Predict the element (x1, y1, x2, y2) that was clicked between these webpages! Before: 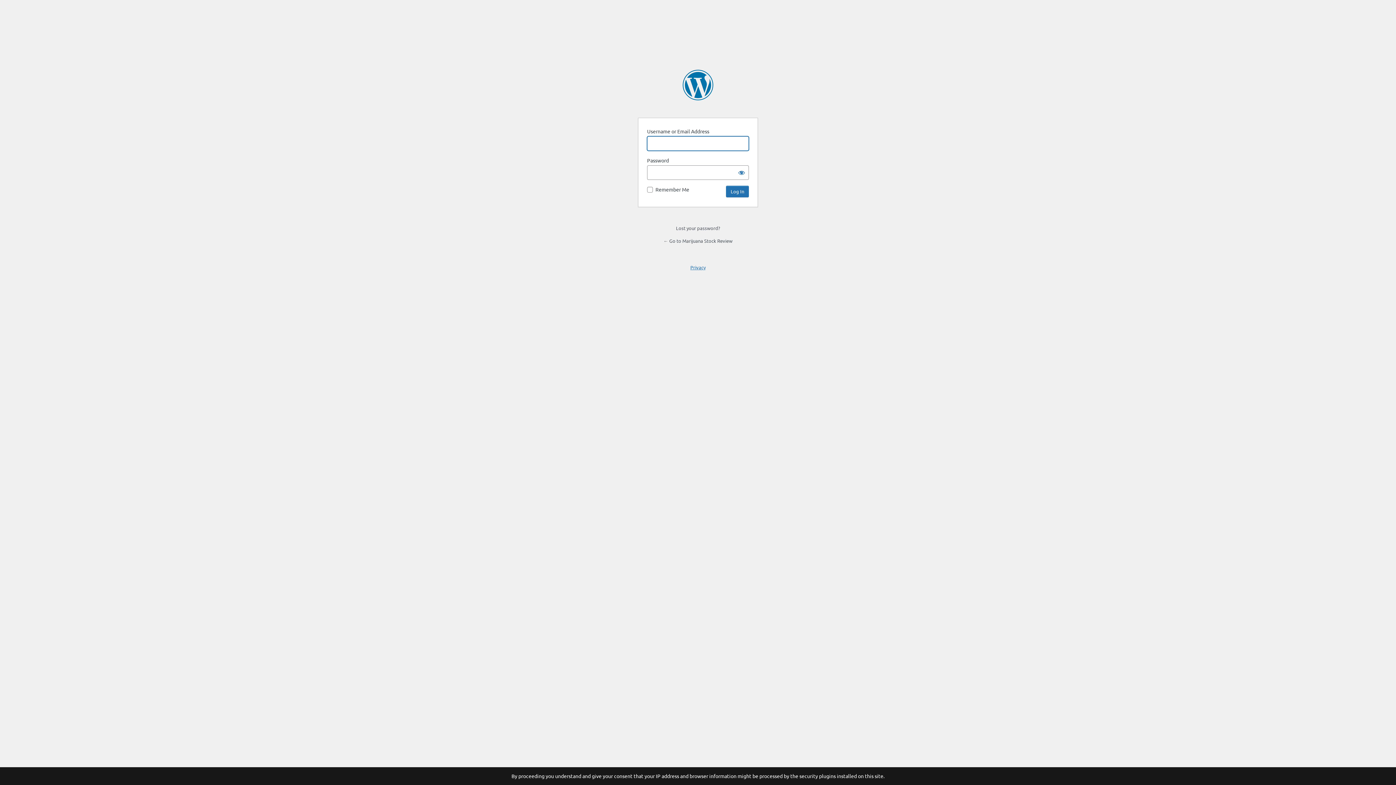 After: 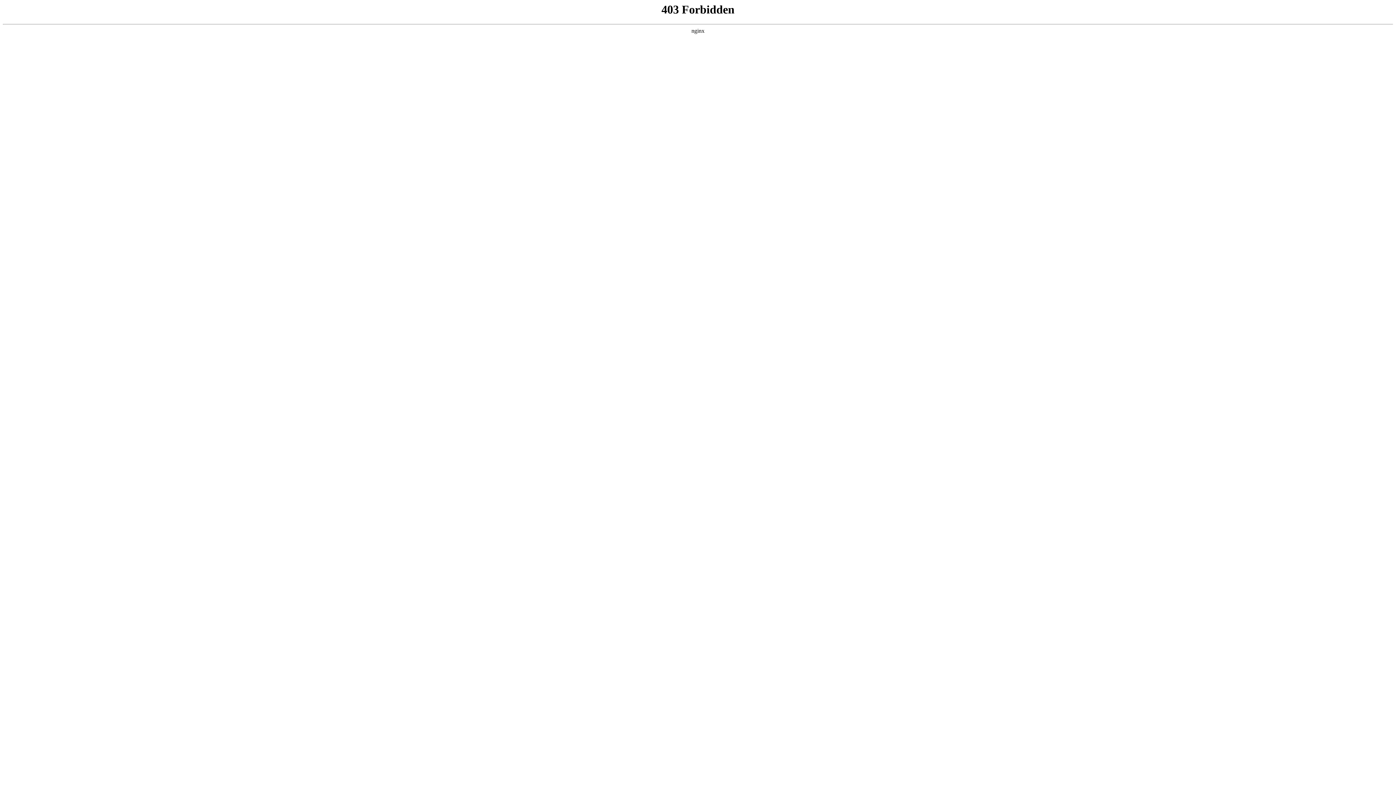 Action: label: Powered by WordPress bbox: (682, 69, 713, 100)